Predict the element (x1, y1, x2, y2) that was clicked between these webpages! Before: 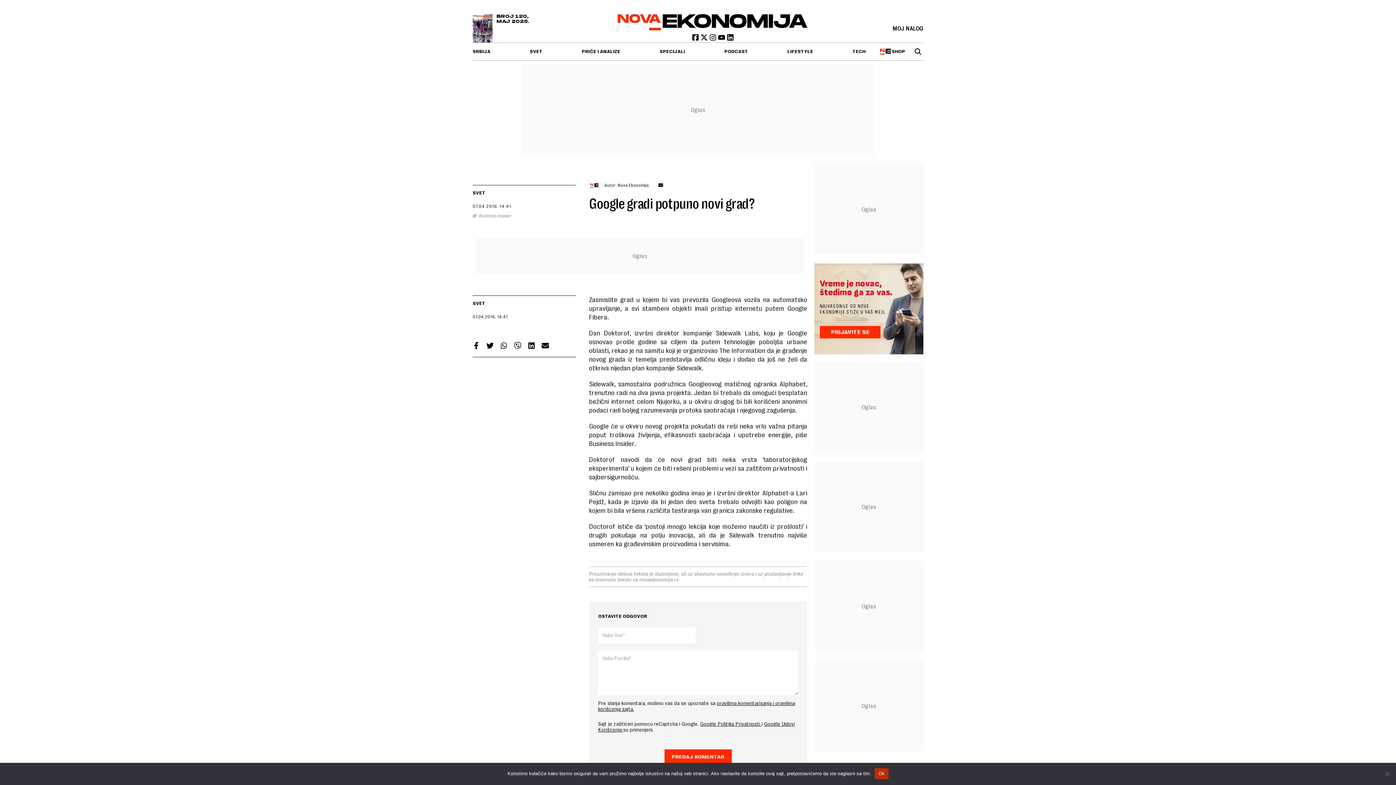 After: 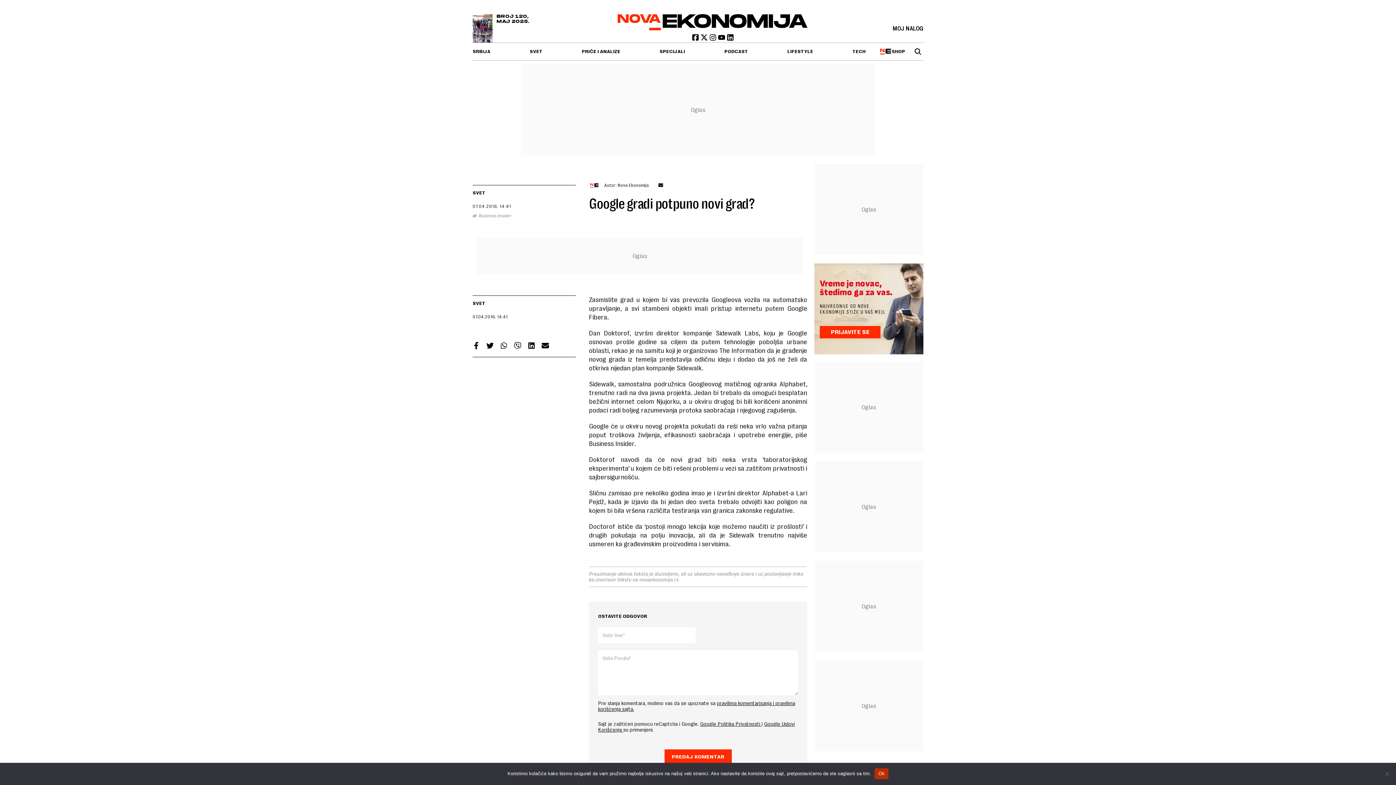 Action: bbox: (718, 35, 726, 42) label: youtube